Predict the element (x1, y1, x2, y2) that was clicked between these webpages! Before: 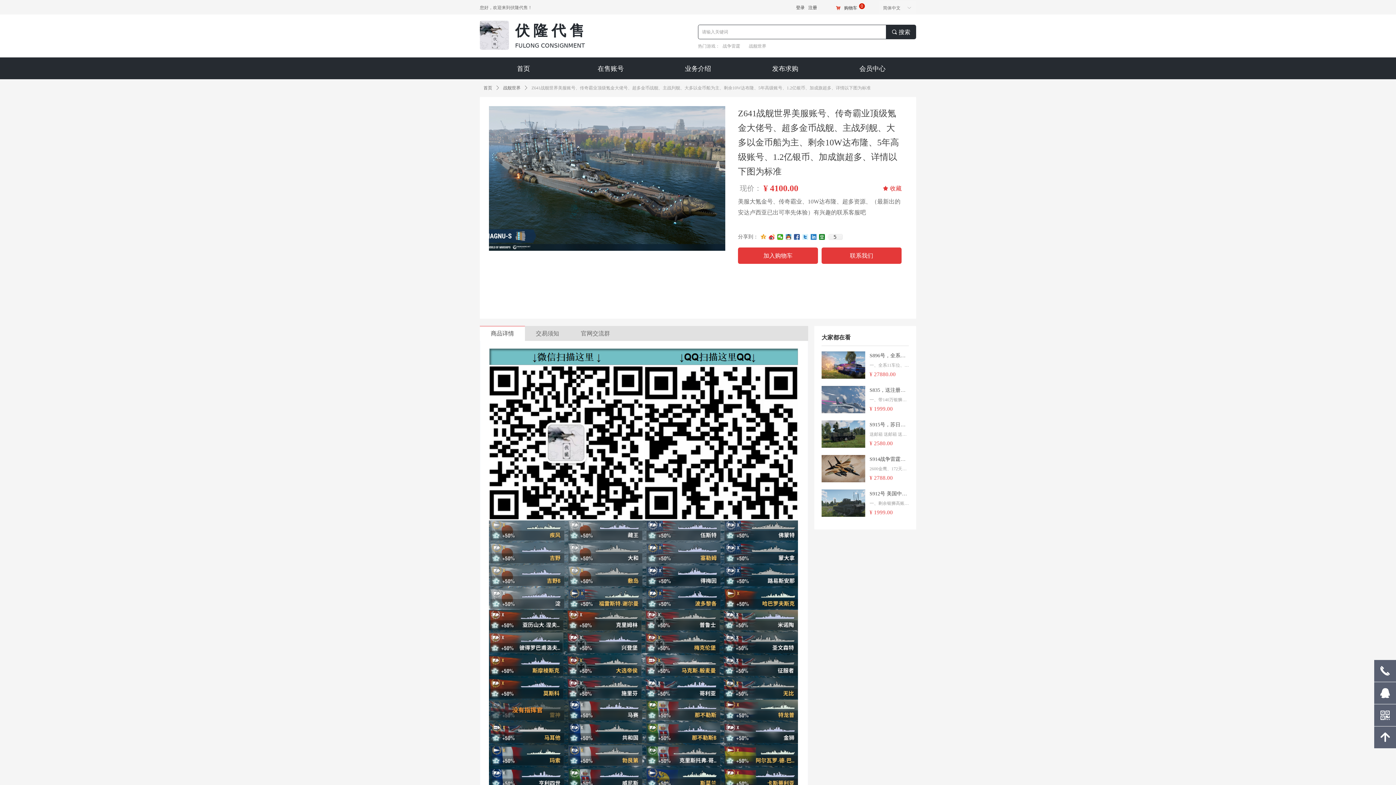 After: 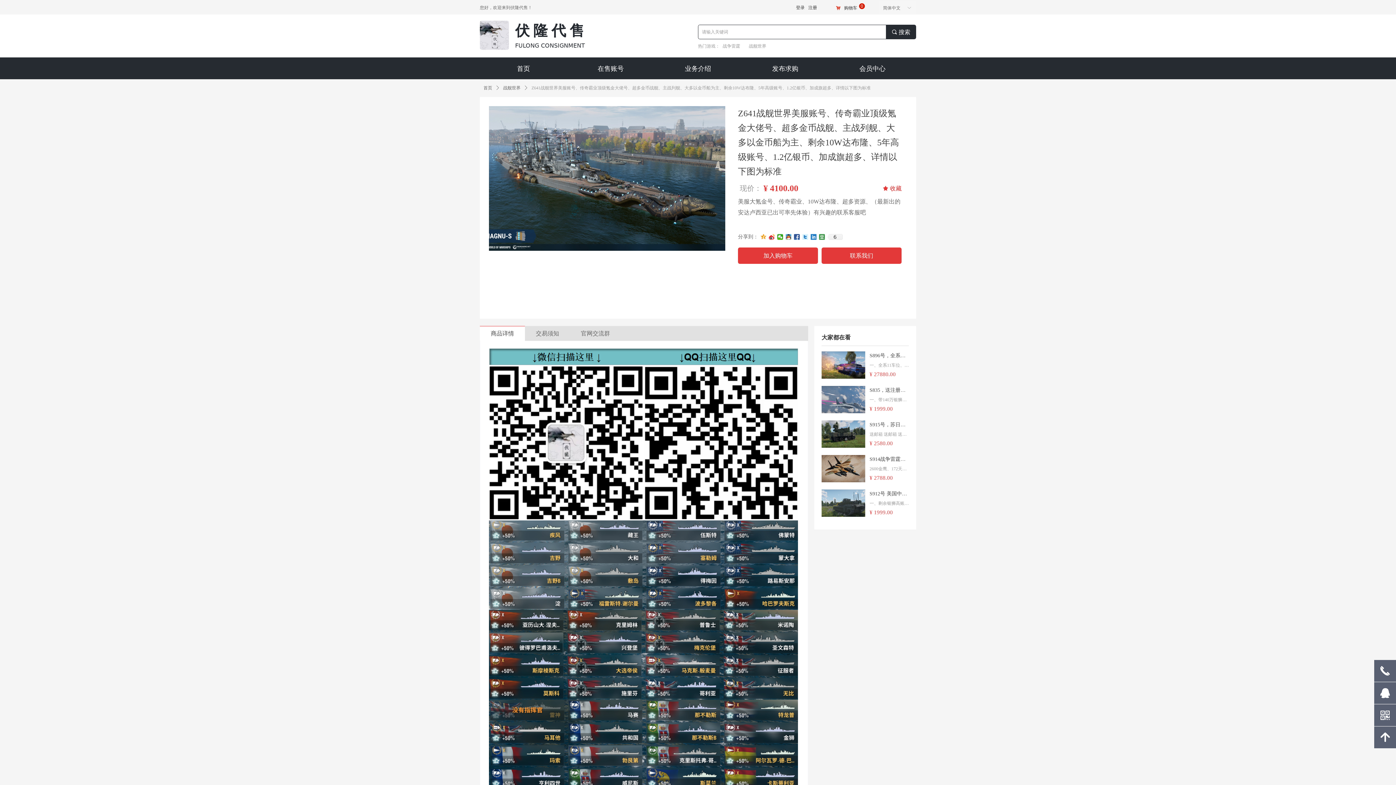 Action: bbox: (819, 234, 825, 240)